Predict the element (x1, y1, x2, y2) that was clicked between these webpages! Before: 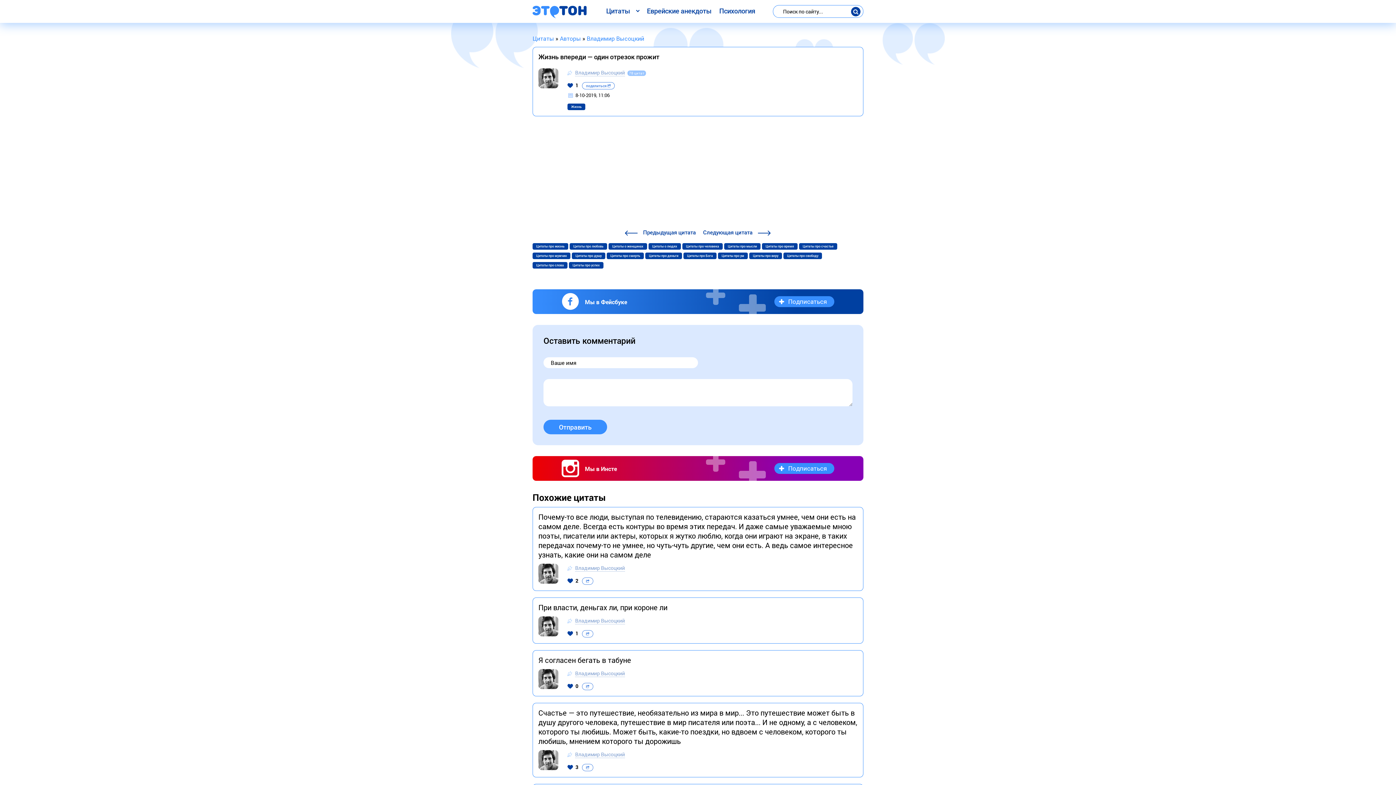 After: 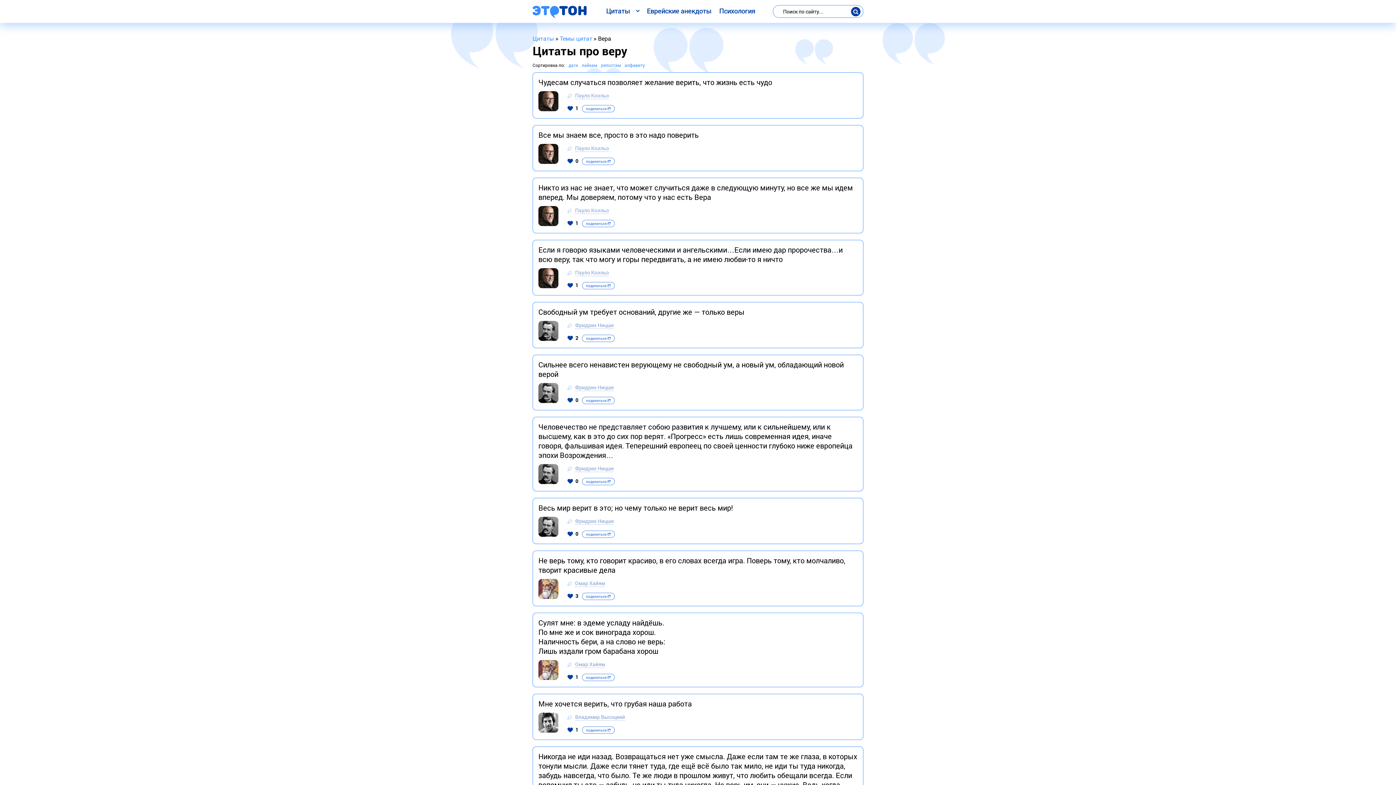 Action: label: Цитаты про веру bbox: (749, 252, 782, 259)